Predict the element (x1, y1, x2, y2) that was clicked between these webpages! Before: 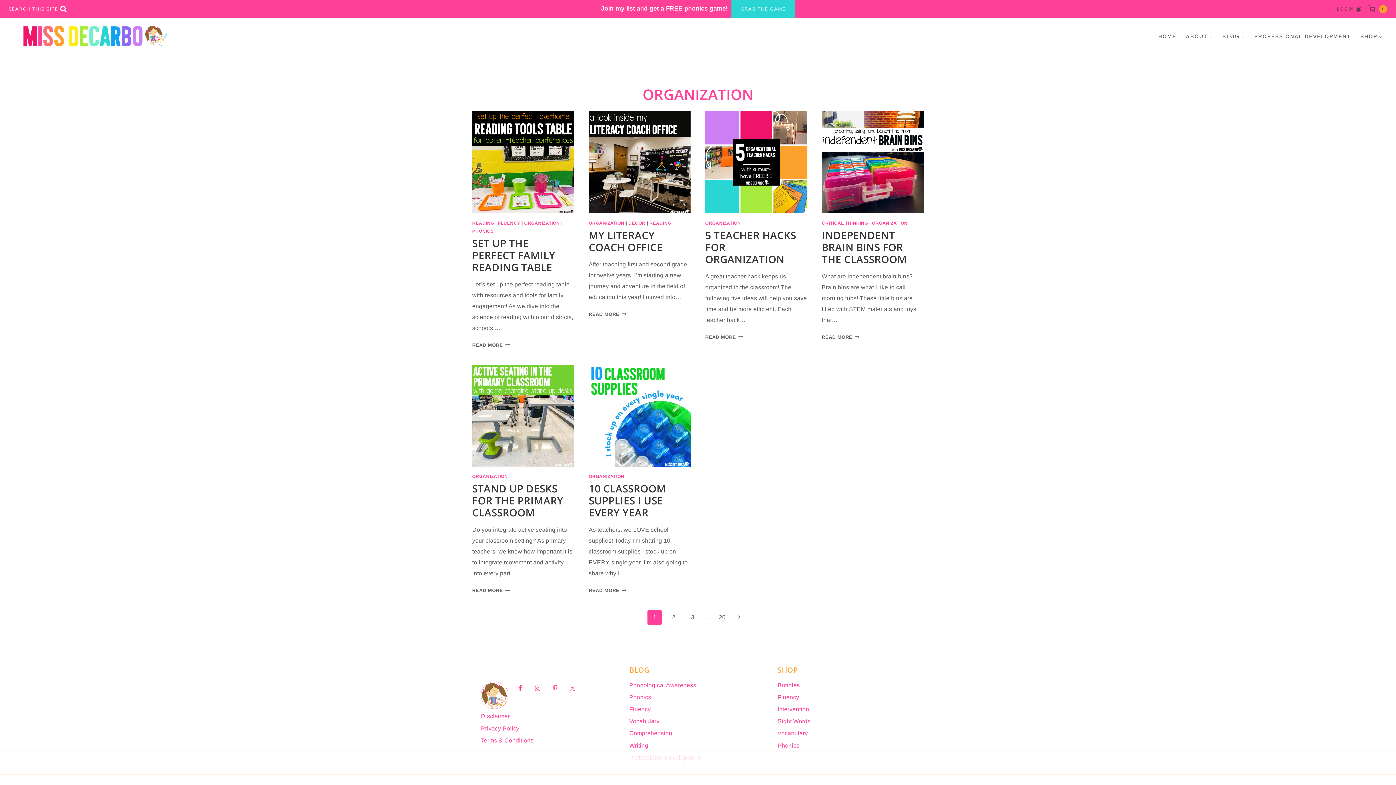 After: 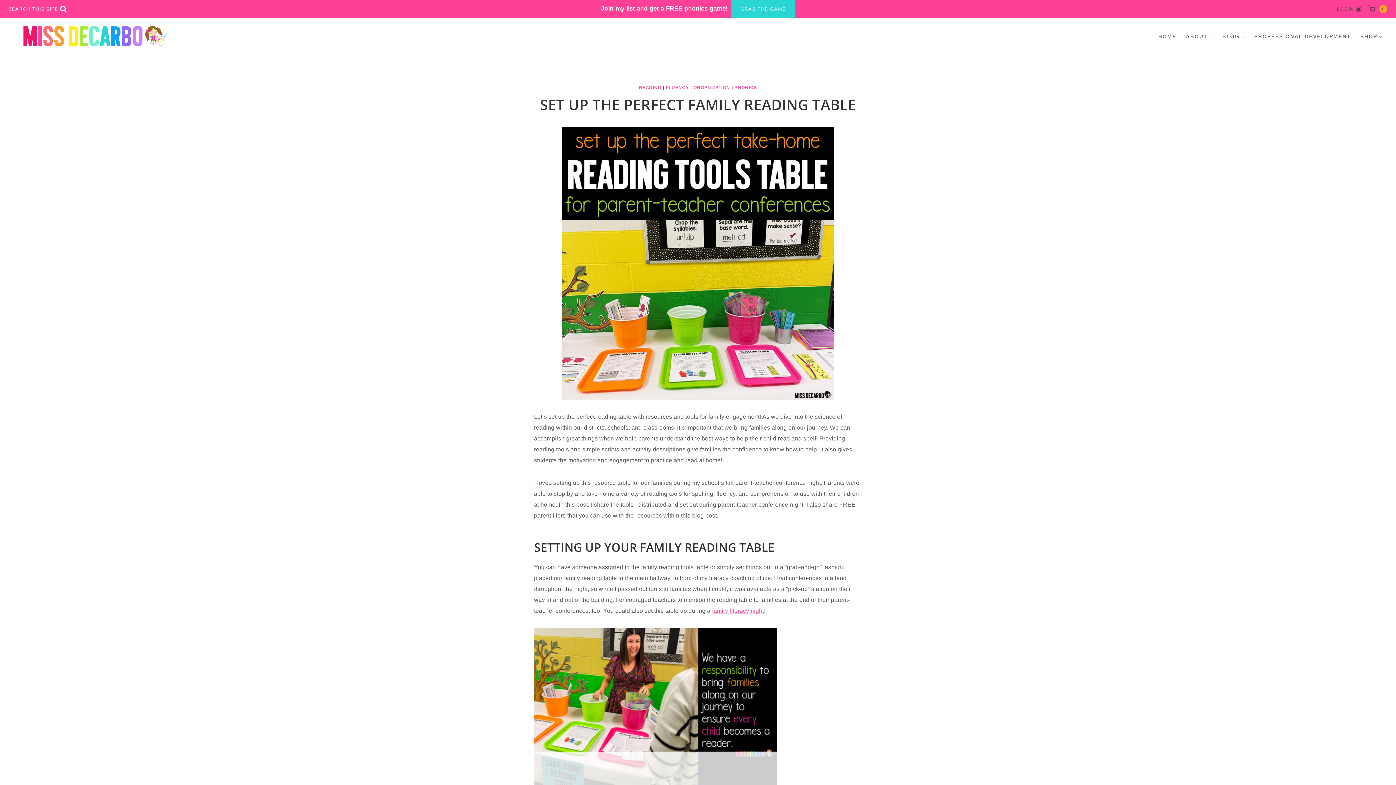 Action: bbox: (472, 111, 574, 213)